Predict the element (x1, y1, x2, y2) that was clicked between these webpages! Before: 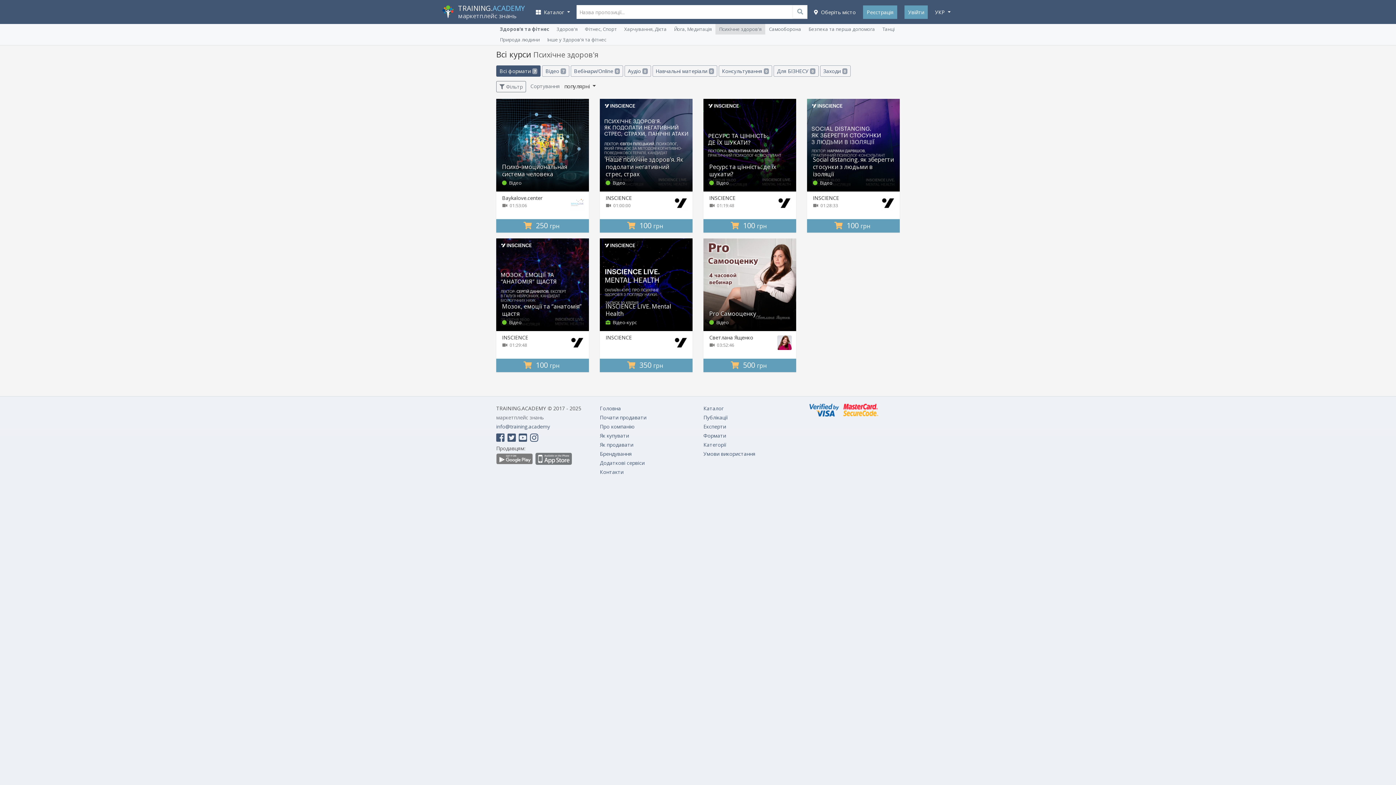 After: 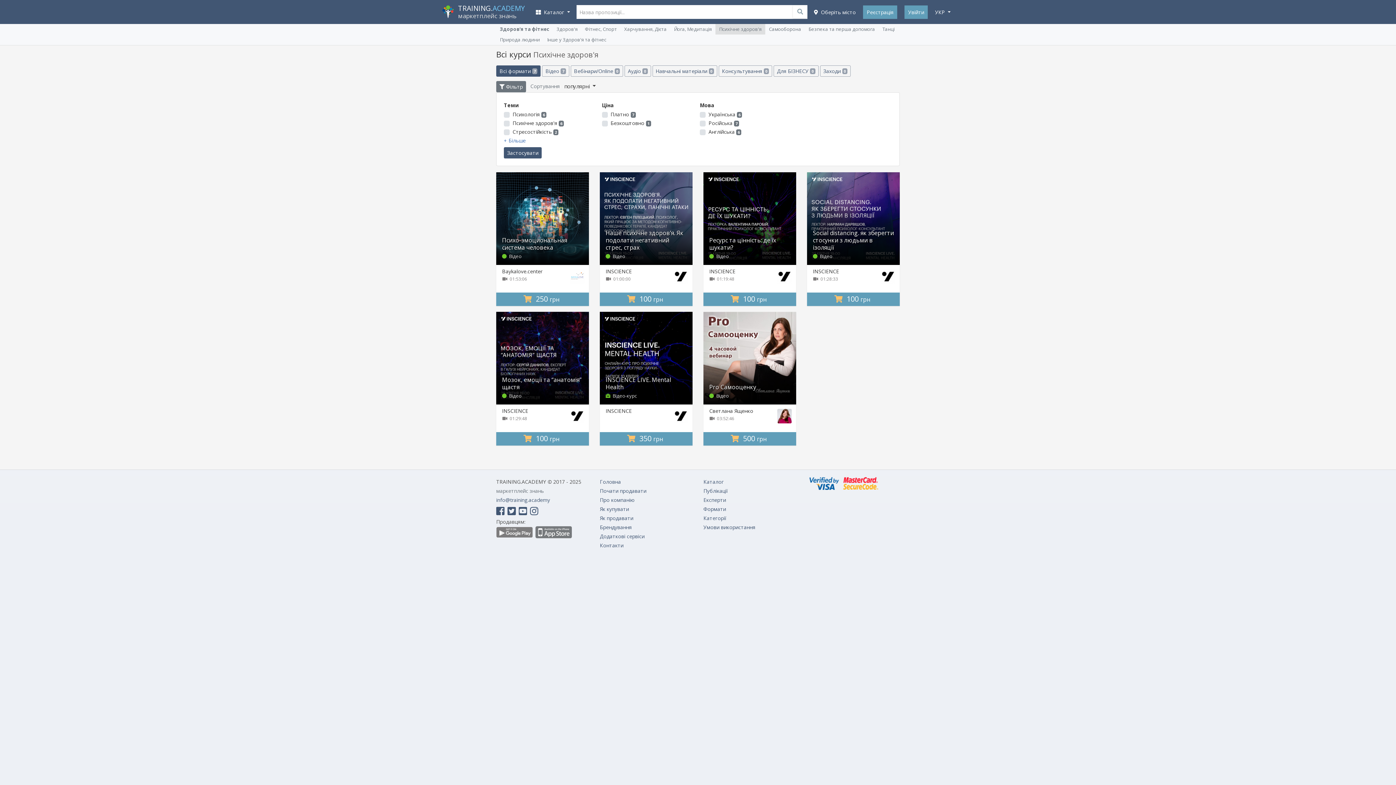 Action: bbox: (496, 81, 526, 92) label:  Фільтр